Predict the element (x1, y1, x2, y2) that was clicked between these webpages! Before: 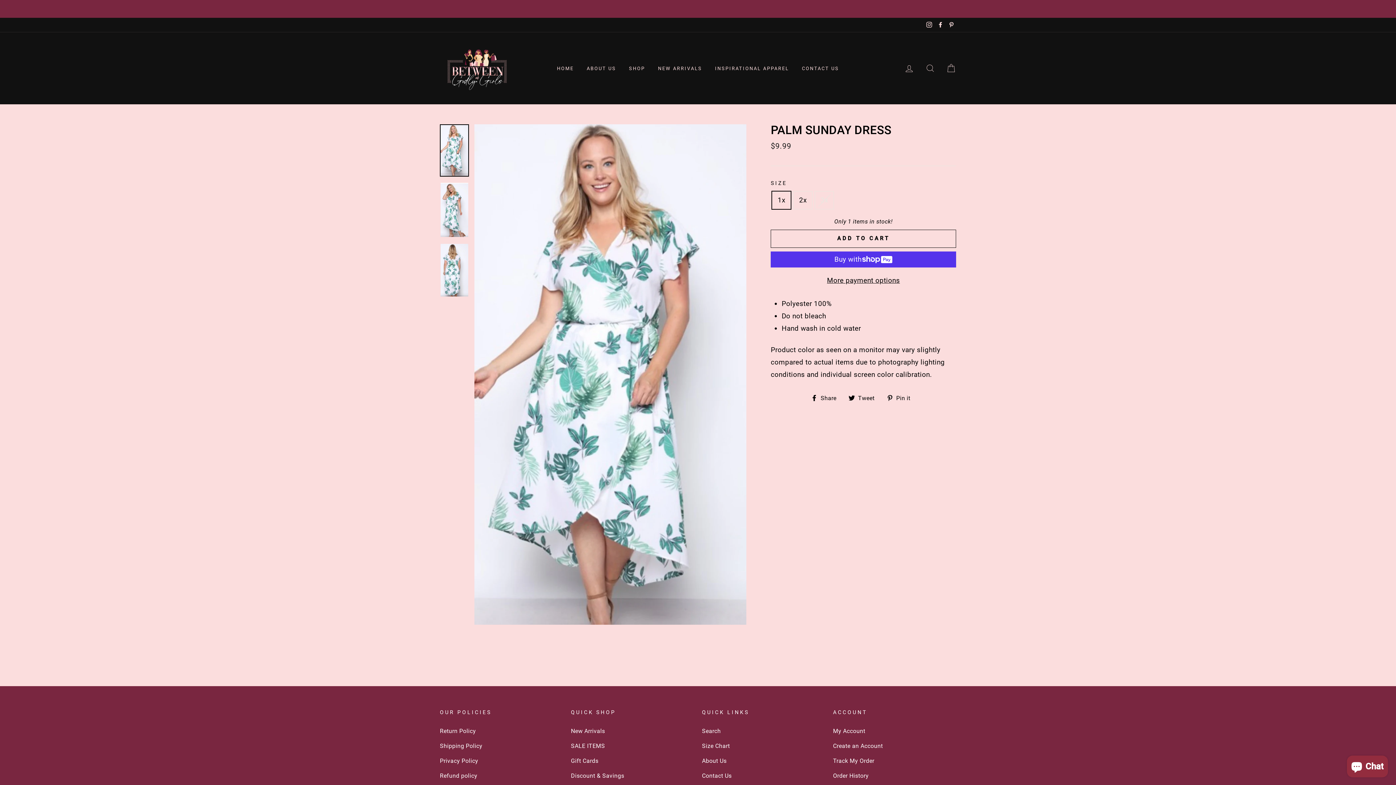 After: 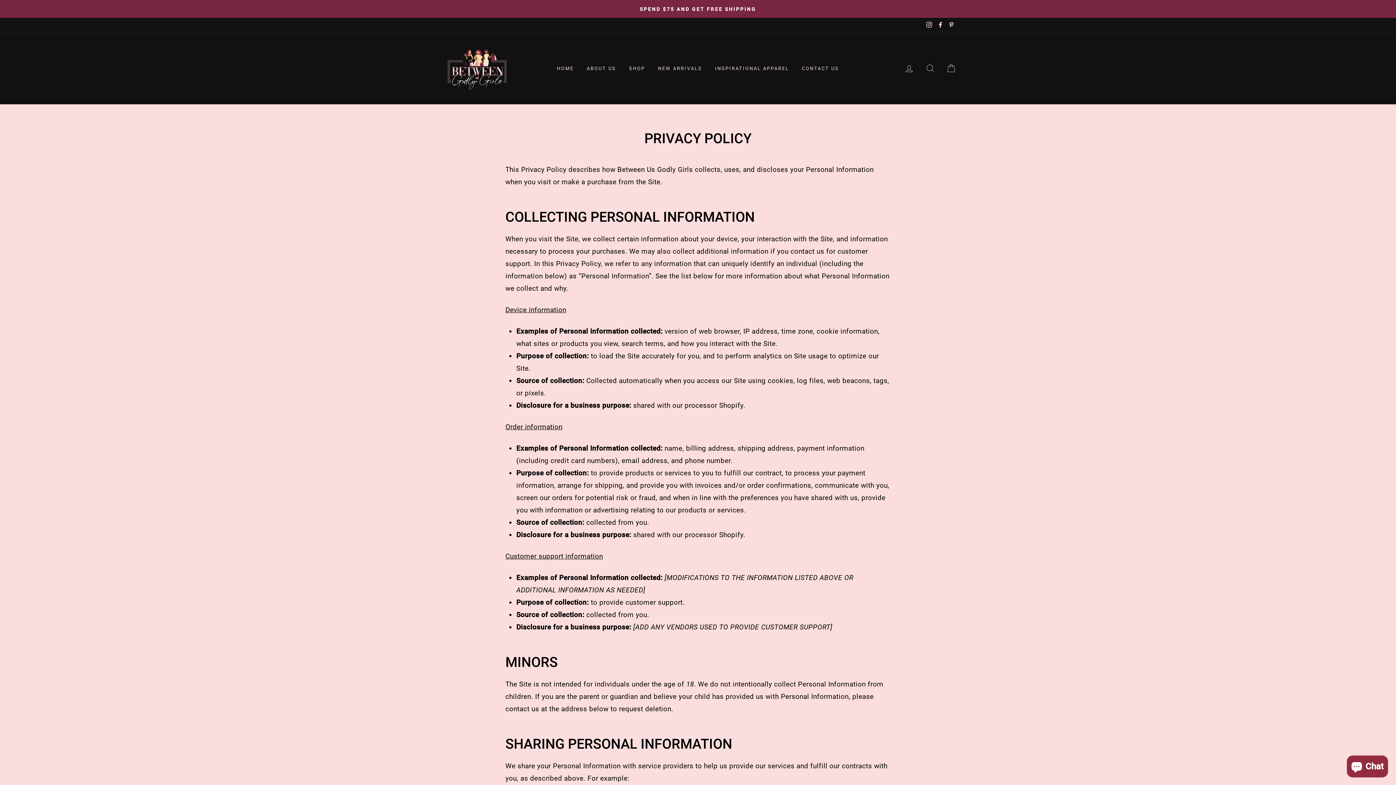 Action: label: Privacy Policy bbox: (440, 754, 478, 767)